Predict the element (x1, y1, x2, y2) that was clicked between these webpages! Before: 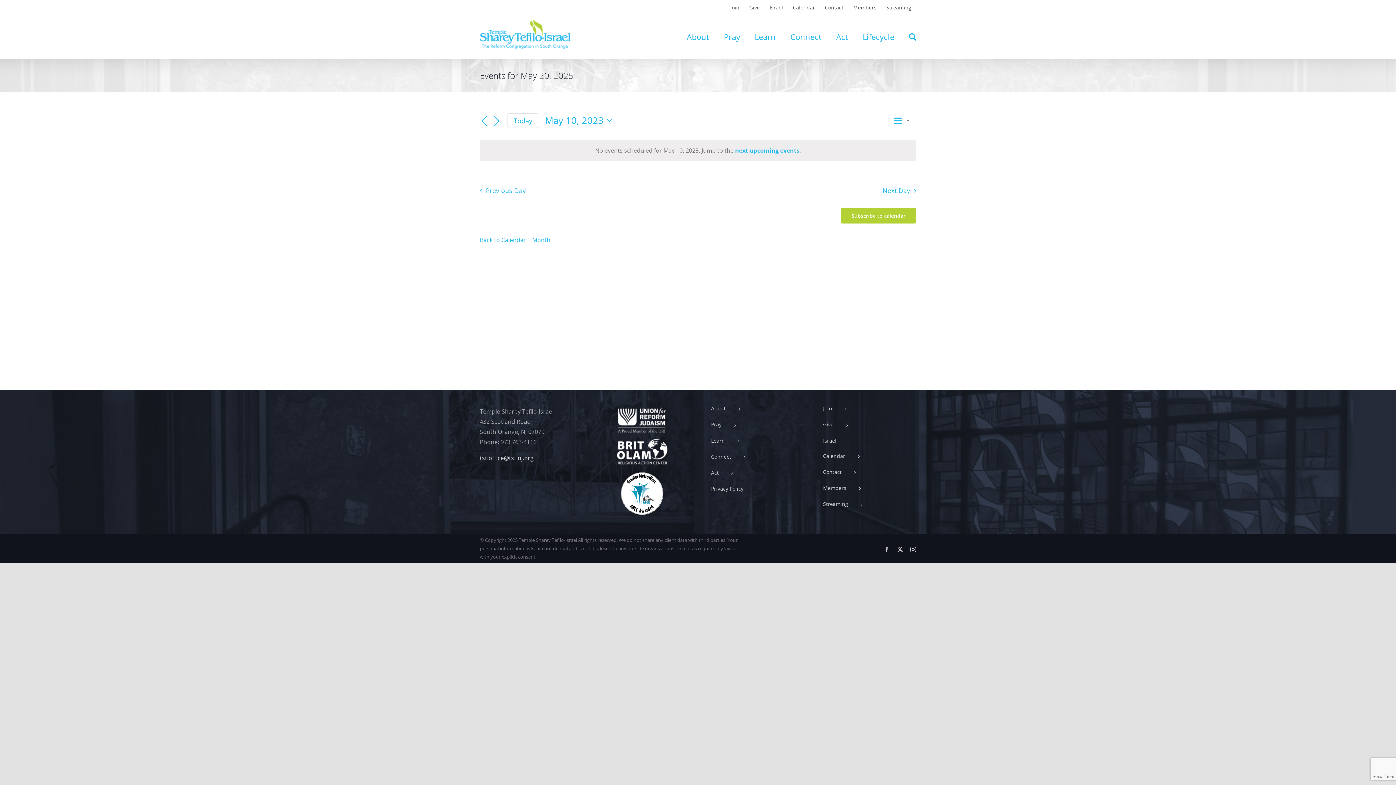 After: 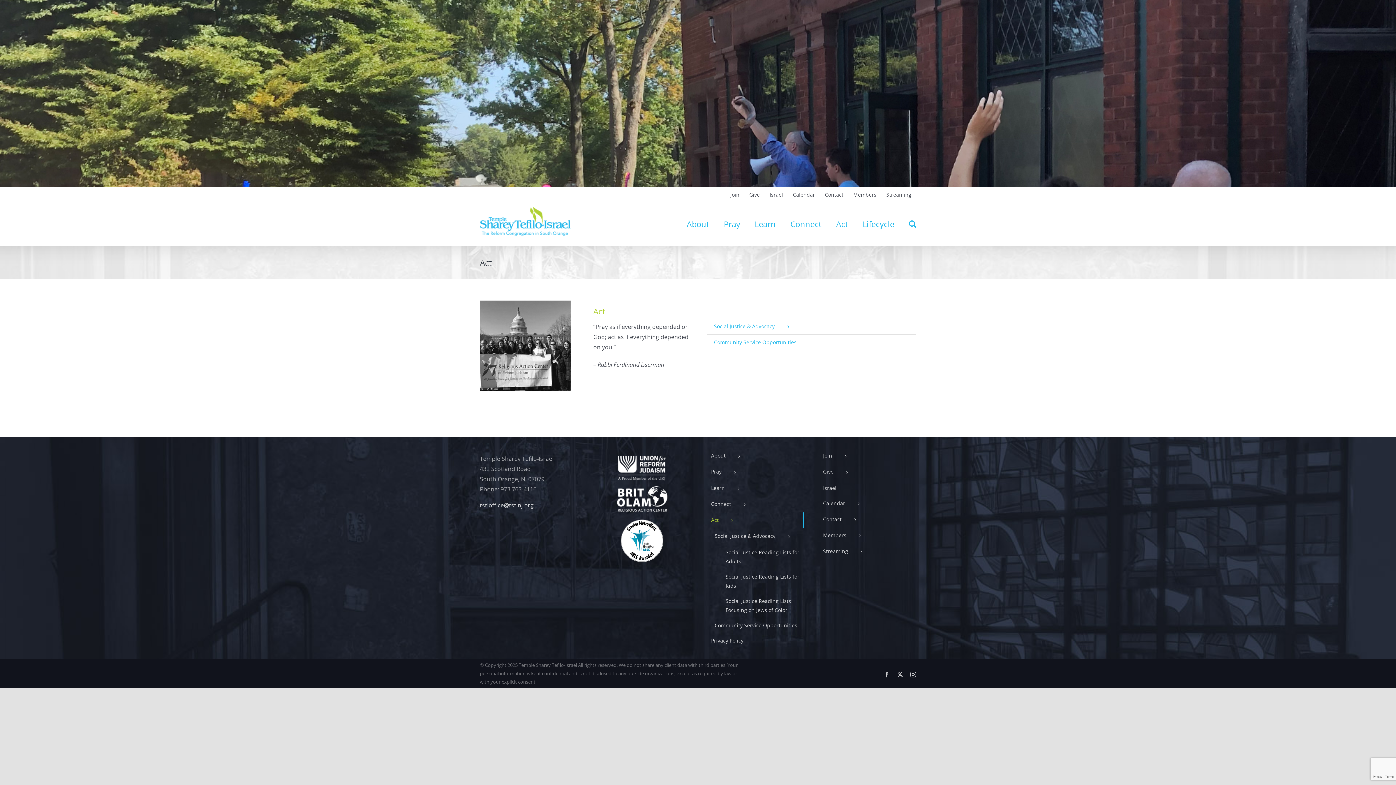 Action: label: Act bbox: (704, 465, 804, 481)